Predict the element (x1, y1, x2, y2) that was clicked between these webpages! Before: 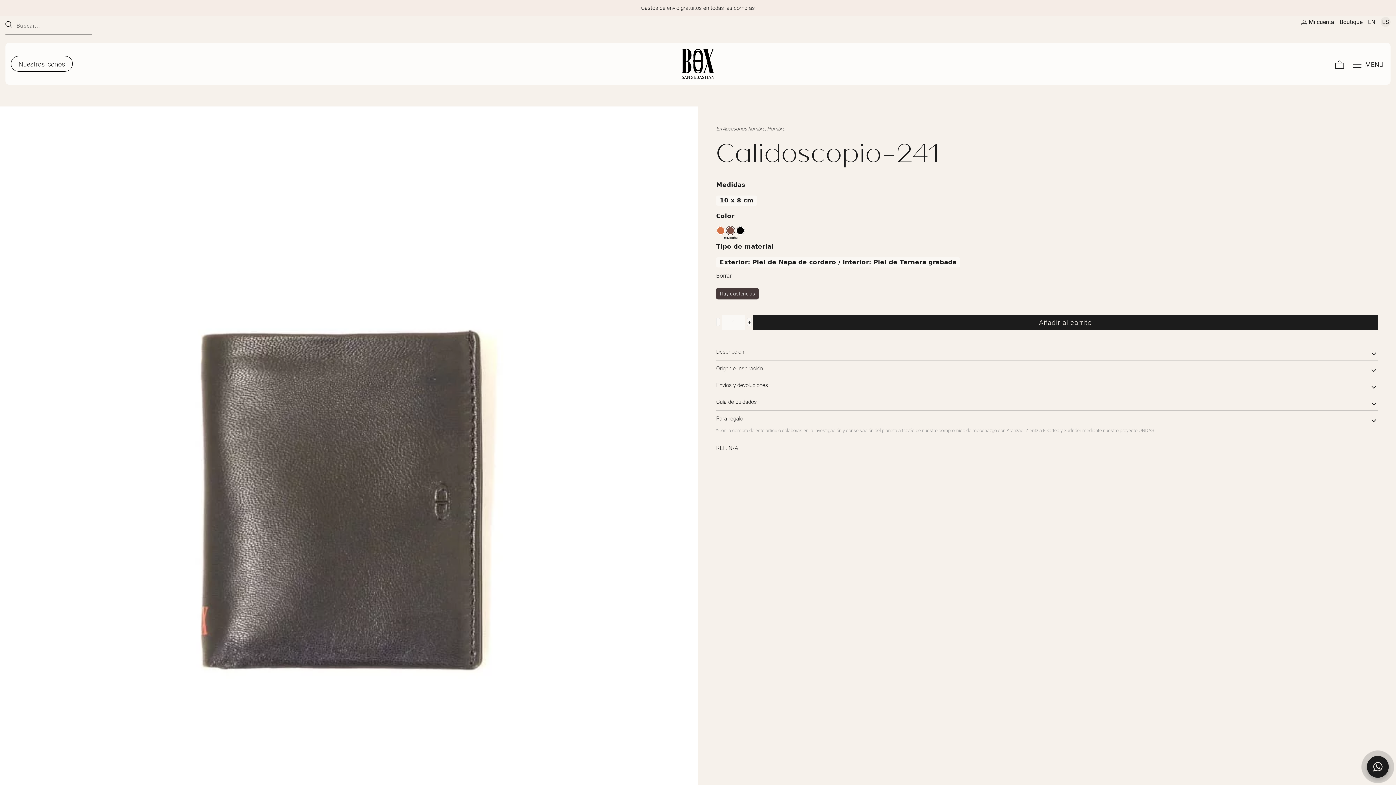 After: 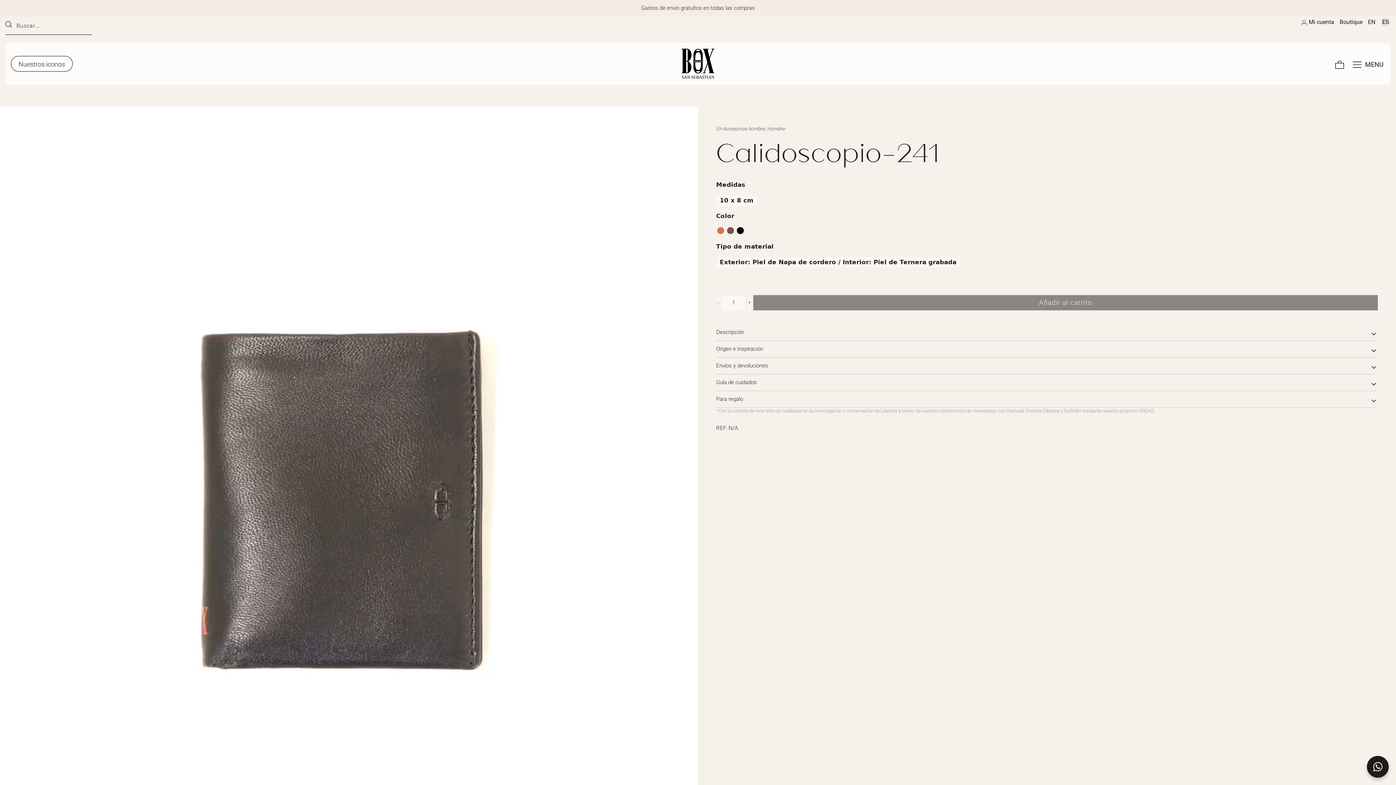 Action: label: Borrar bbox: (716, 272, 732, 279)